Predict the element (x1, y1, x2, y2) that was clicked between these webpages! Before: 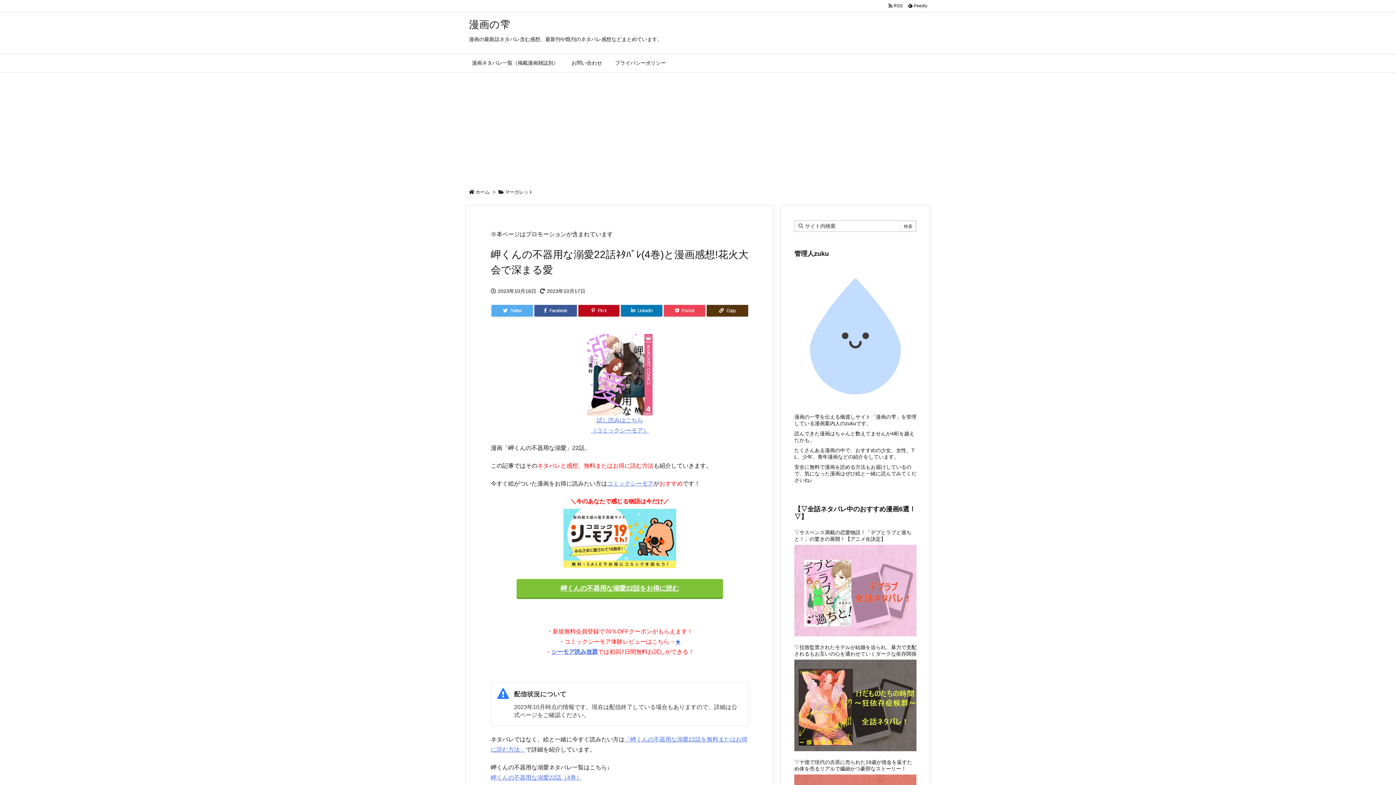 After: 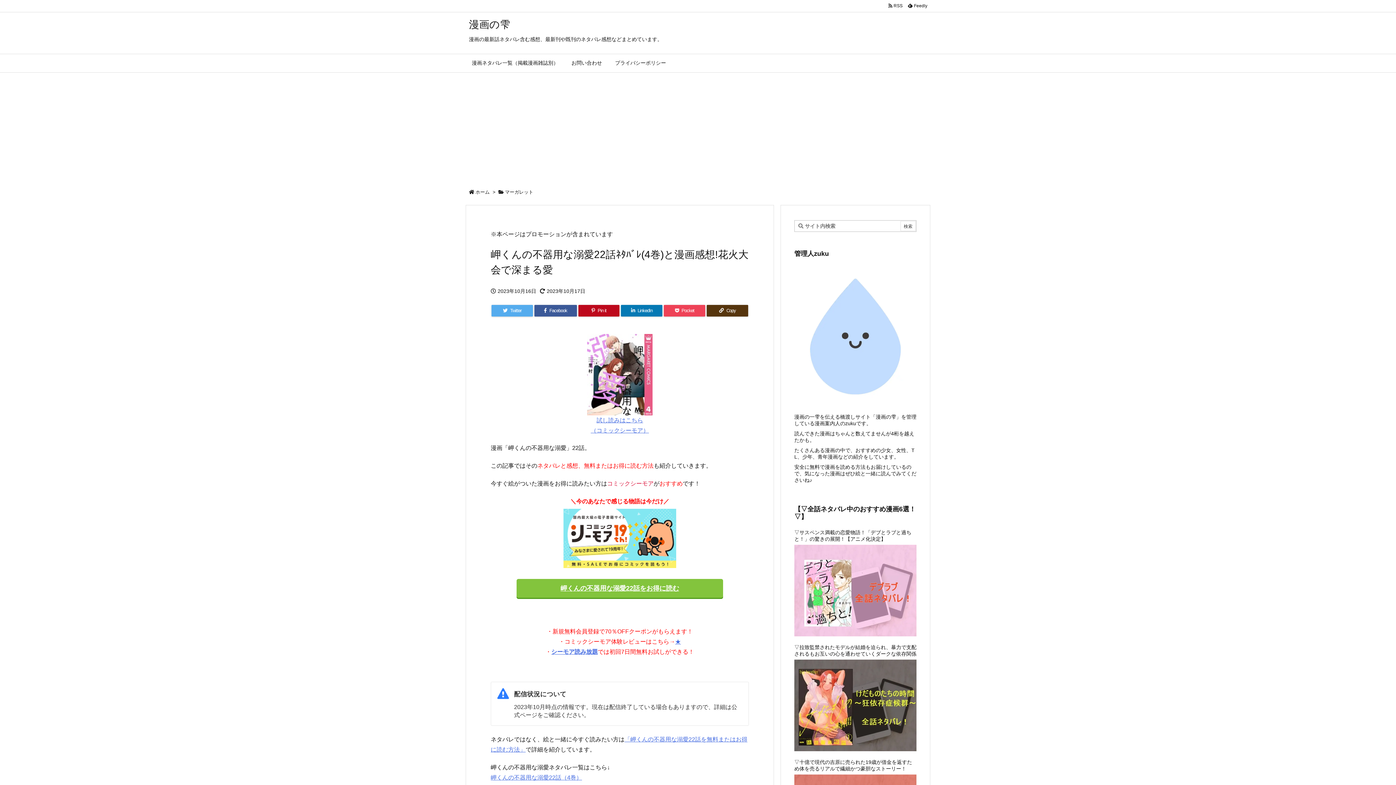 Action: bbox: (607, 480, 653, 486) label: コミックシーモア